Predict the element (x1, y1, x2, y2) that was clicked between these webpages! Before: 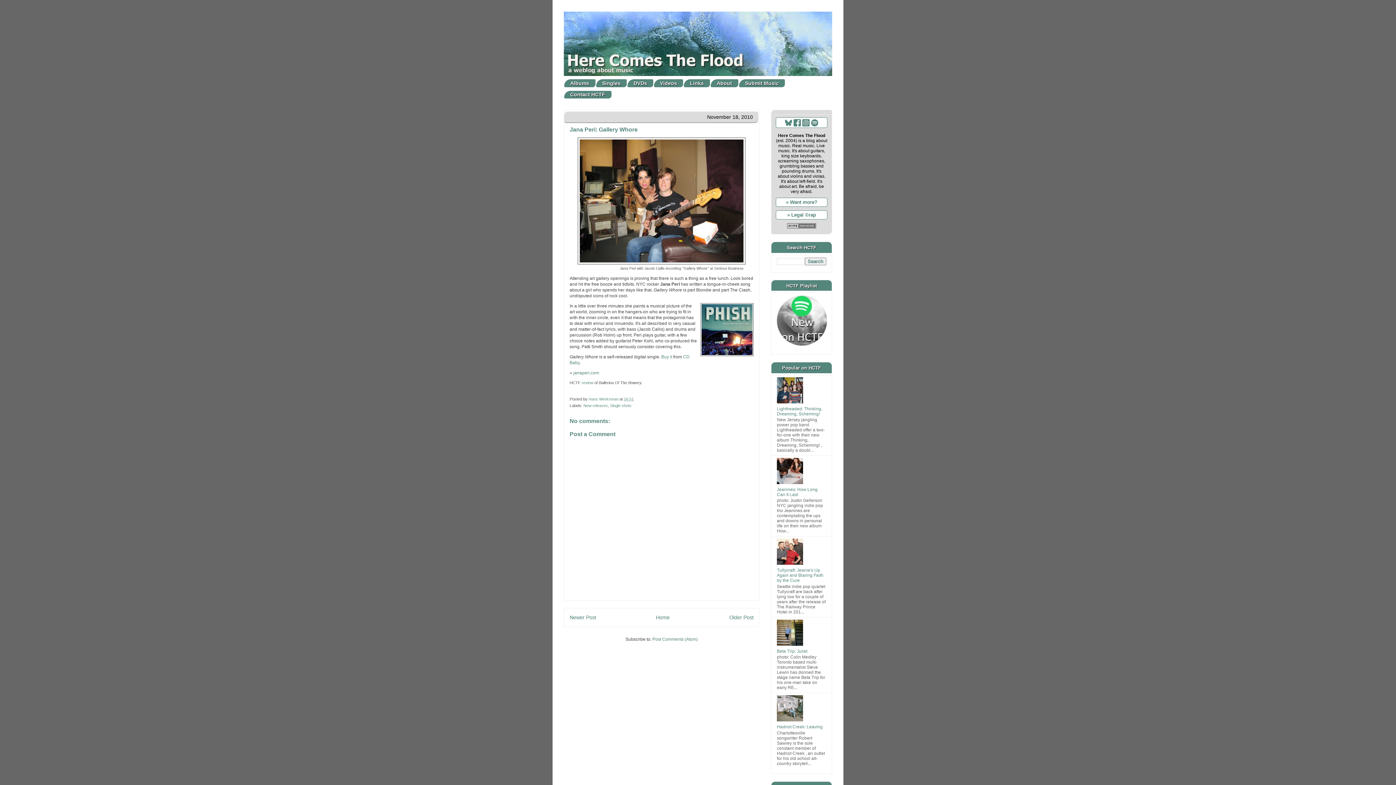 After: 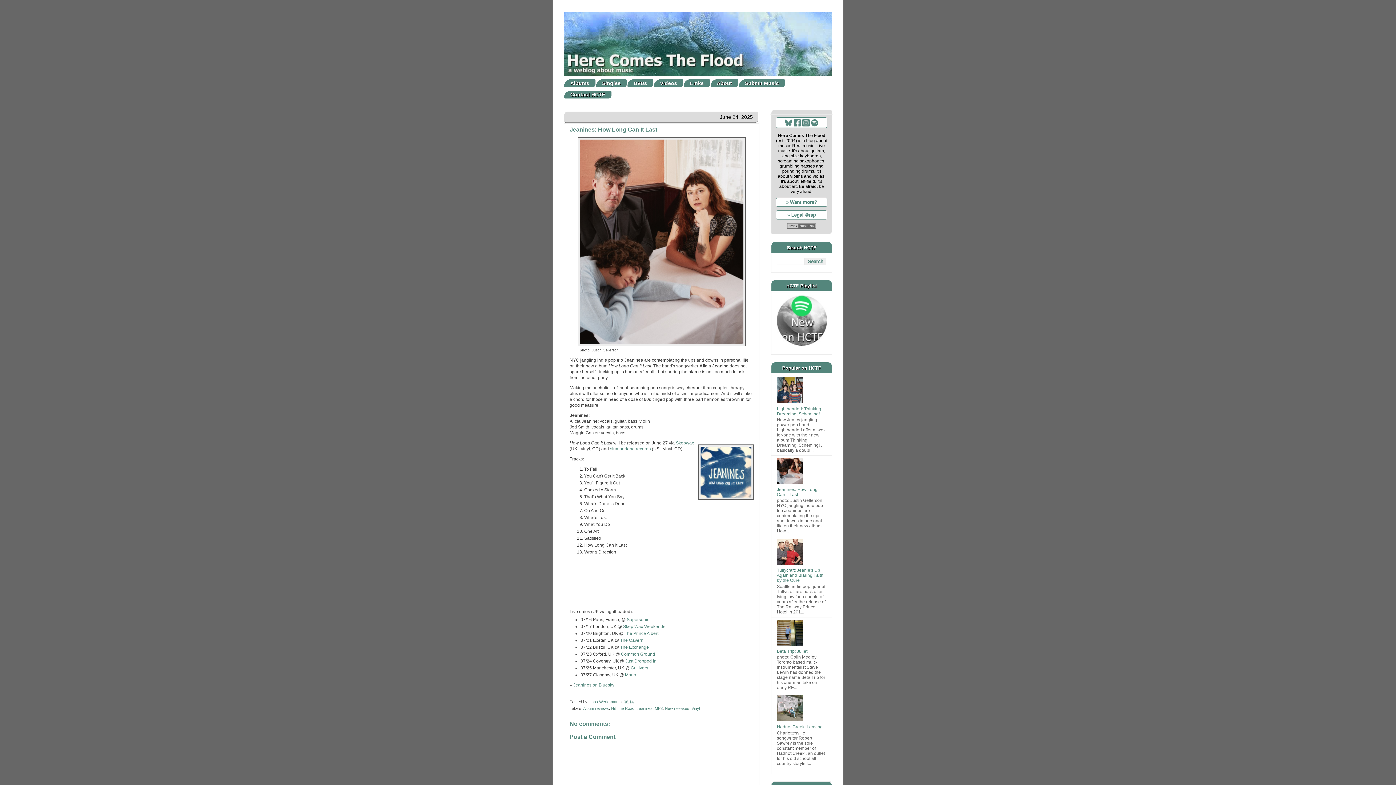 Action: bbox: (777, 487, 817, 497) label: Jeanines: How Long Can It Last